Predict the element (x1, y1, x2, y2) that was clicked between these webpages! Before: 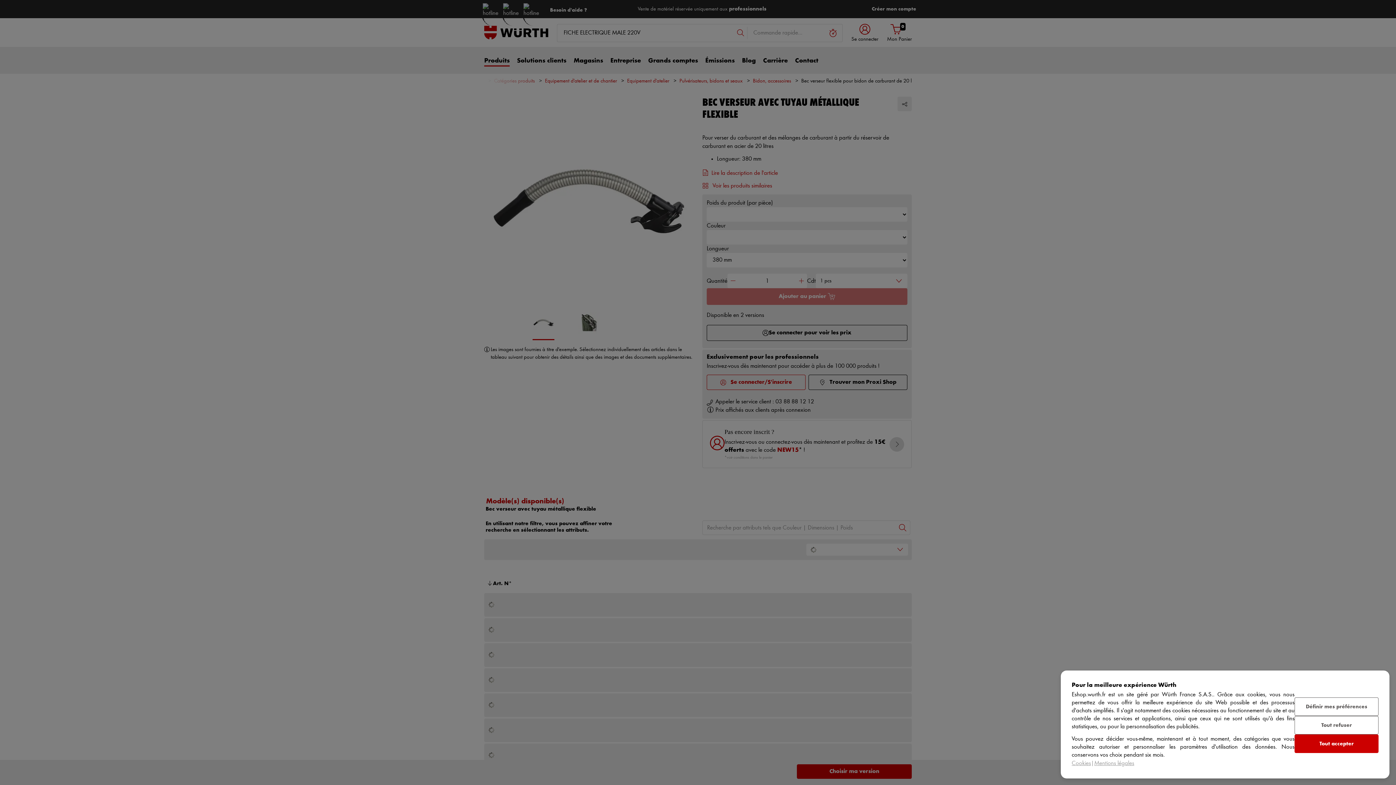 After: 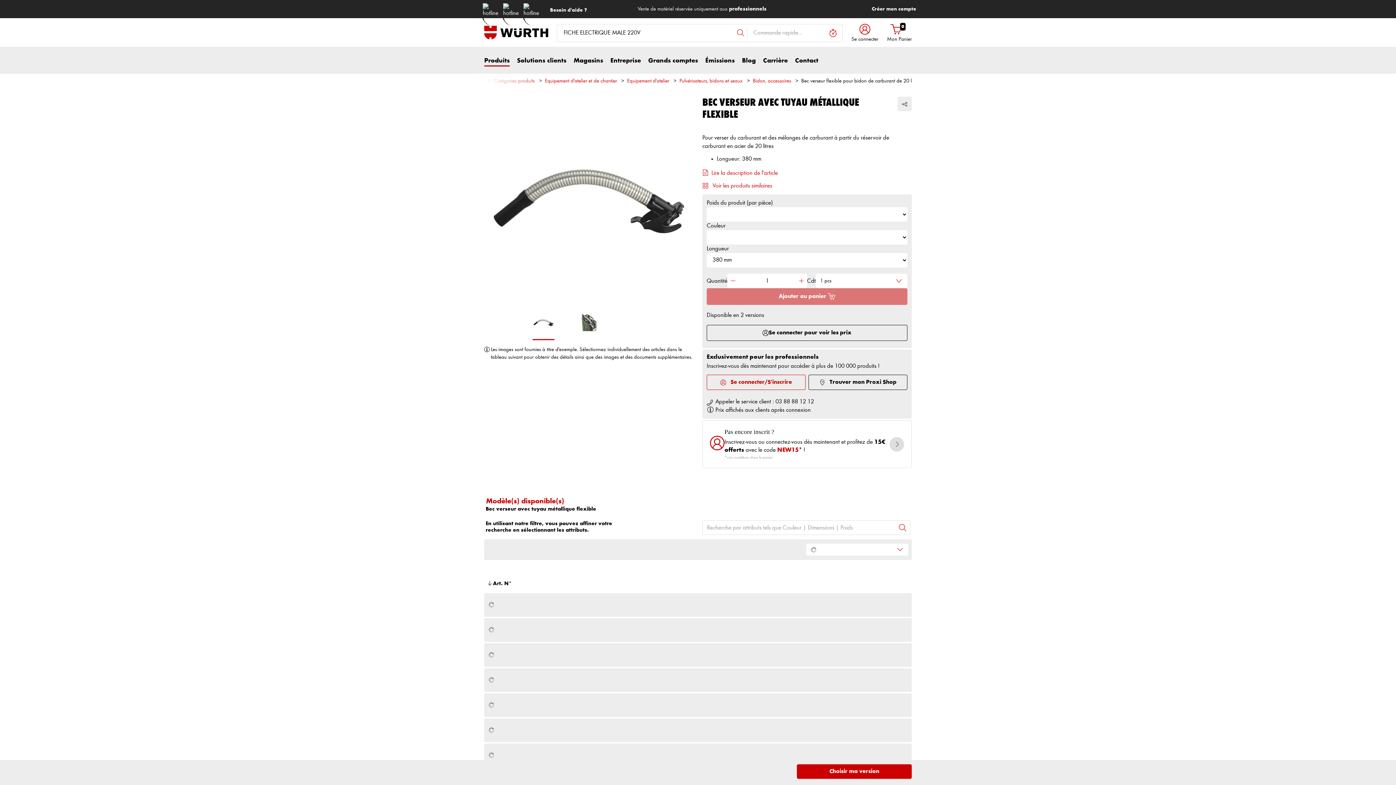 Action: label: Tout refuser bbox: (1294, 716, 1378, 734)